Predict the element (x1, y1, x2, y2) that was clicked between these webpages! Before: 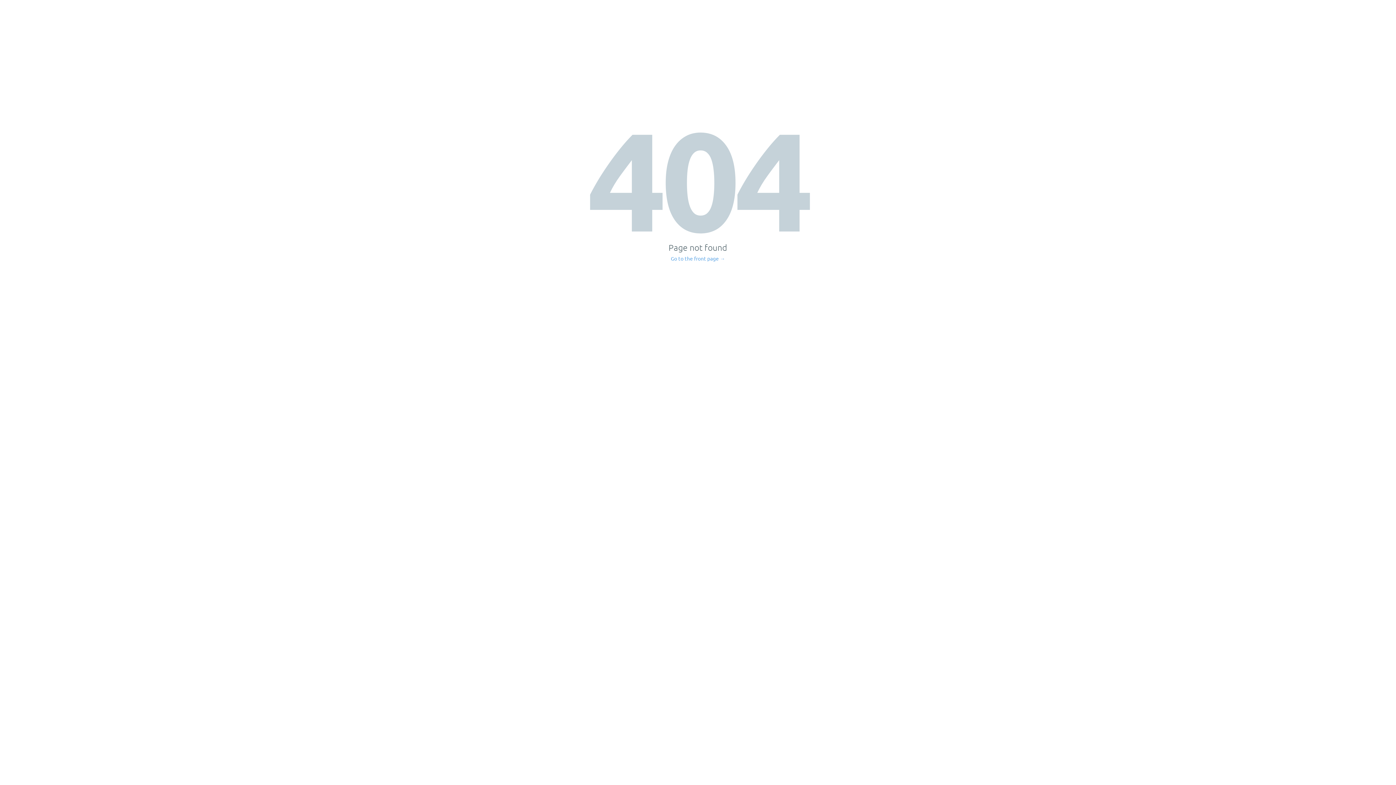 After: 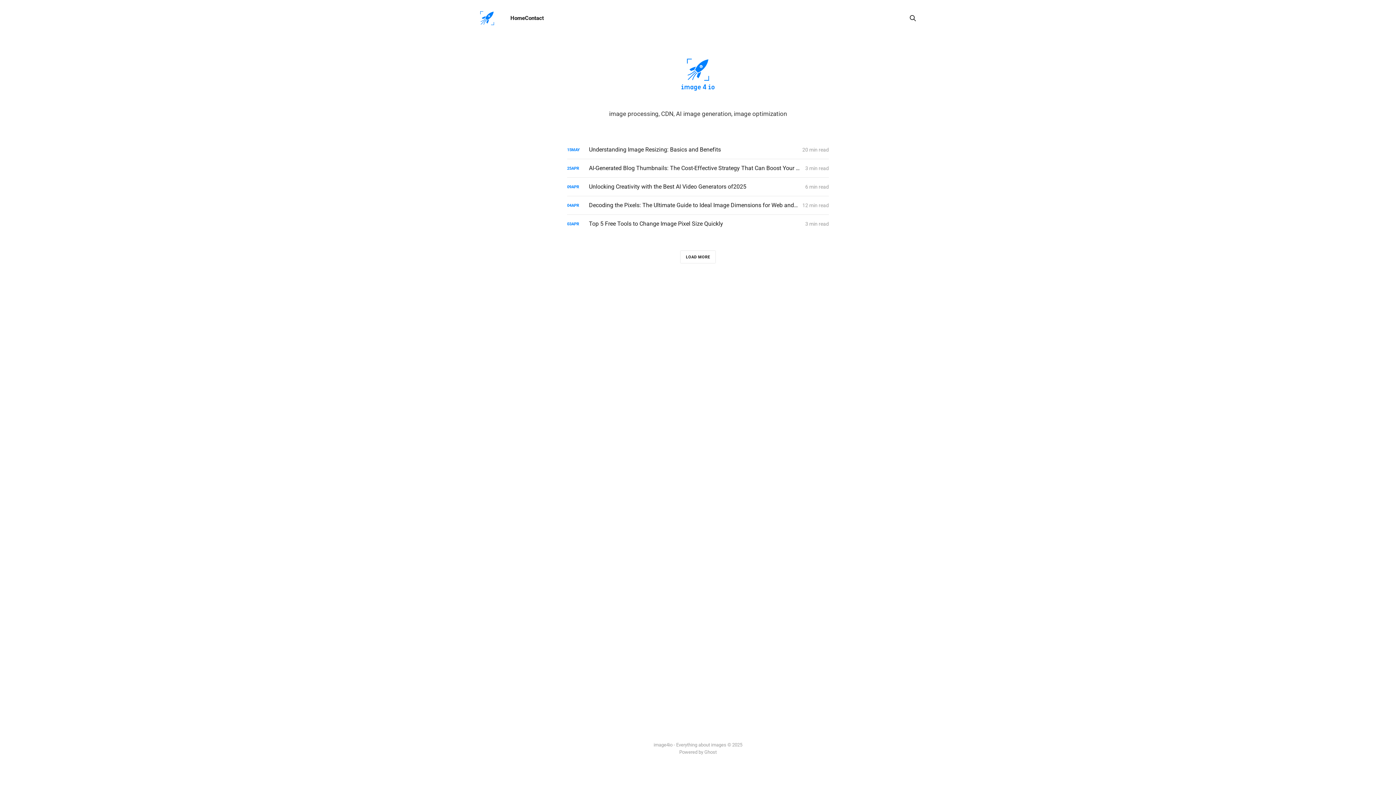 Action: label: Go to the front page → bbox: (671, 256, 725, 261)